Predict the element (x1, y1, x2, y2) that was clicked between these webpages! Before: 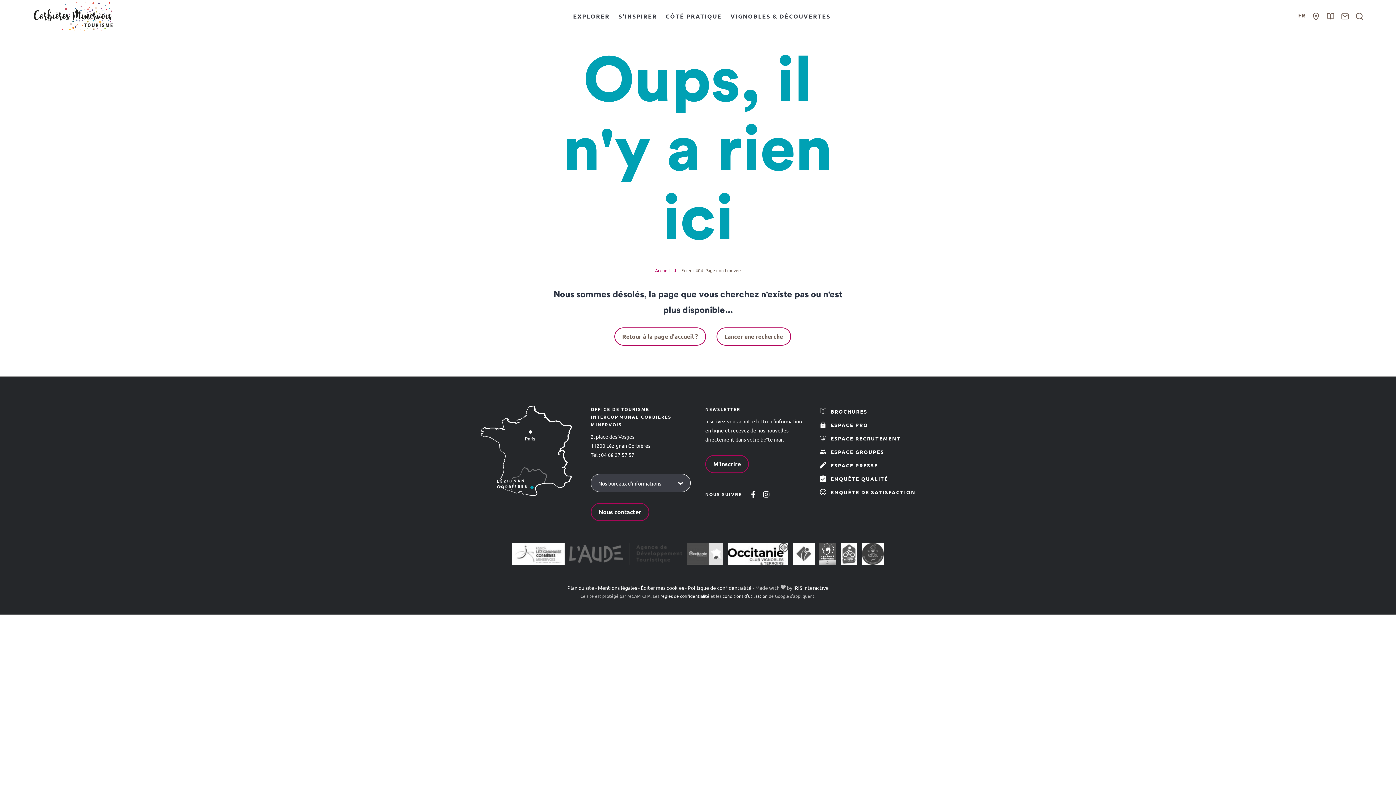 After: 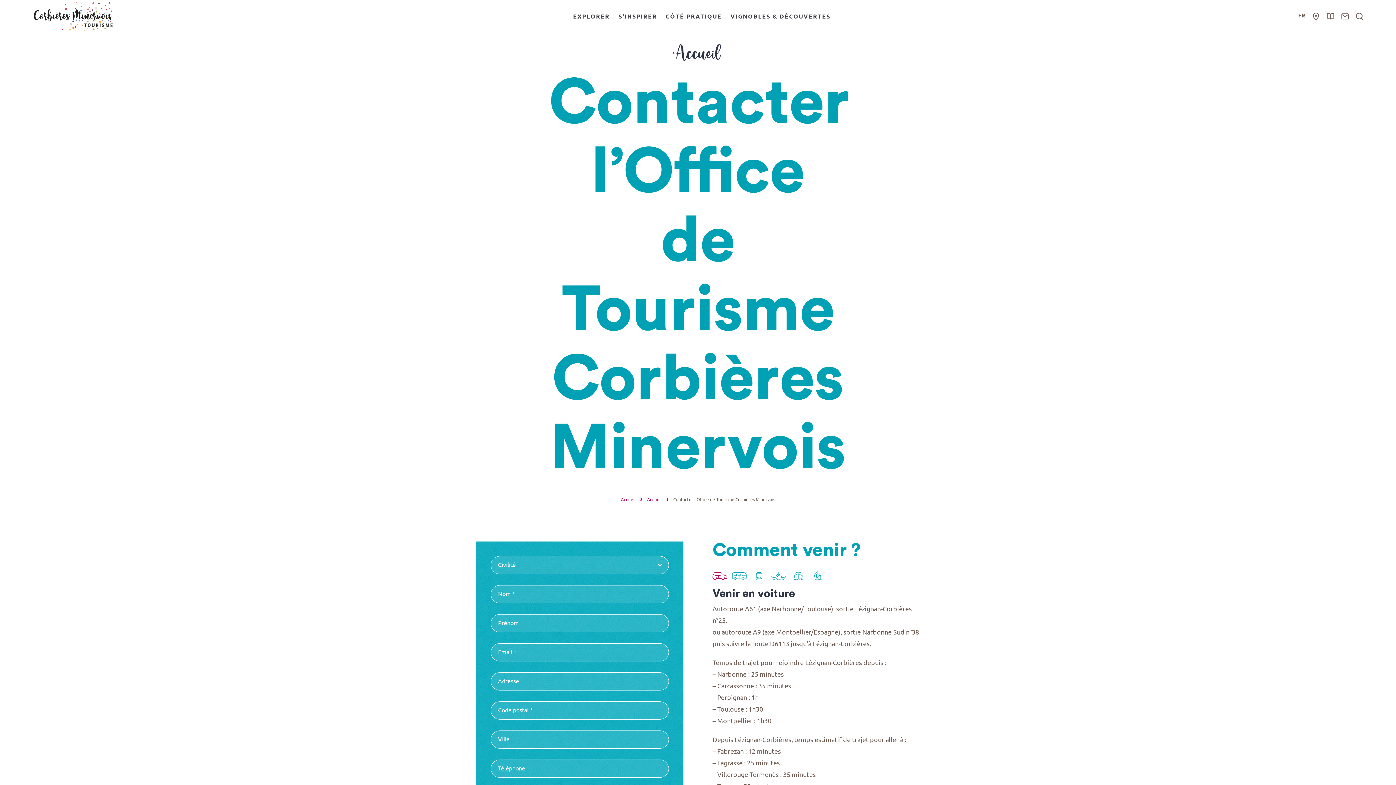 Action: label: Nous contacter bbox: (590, 503, 649, 521)